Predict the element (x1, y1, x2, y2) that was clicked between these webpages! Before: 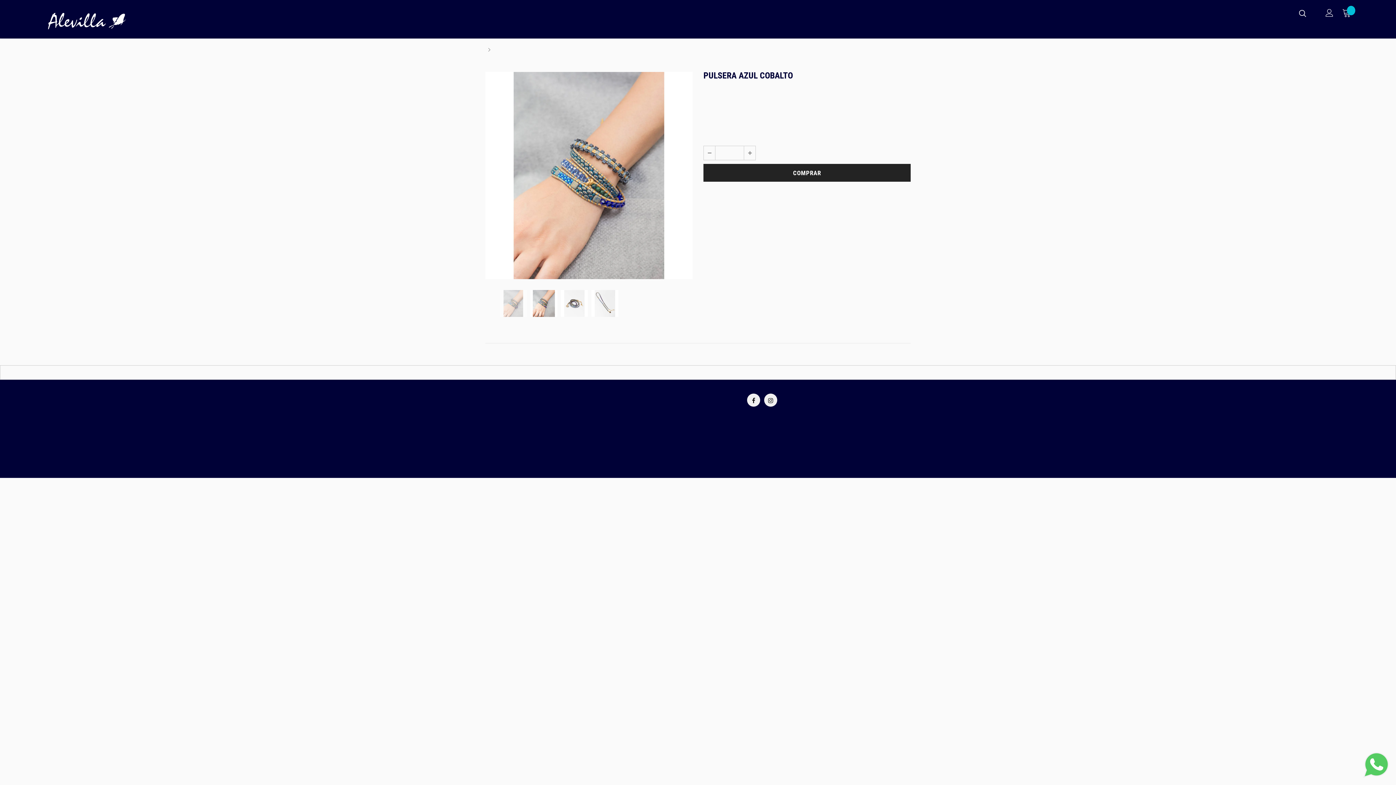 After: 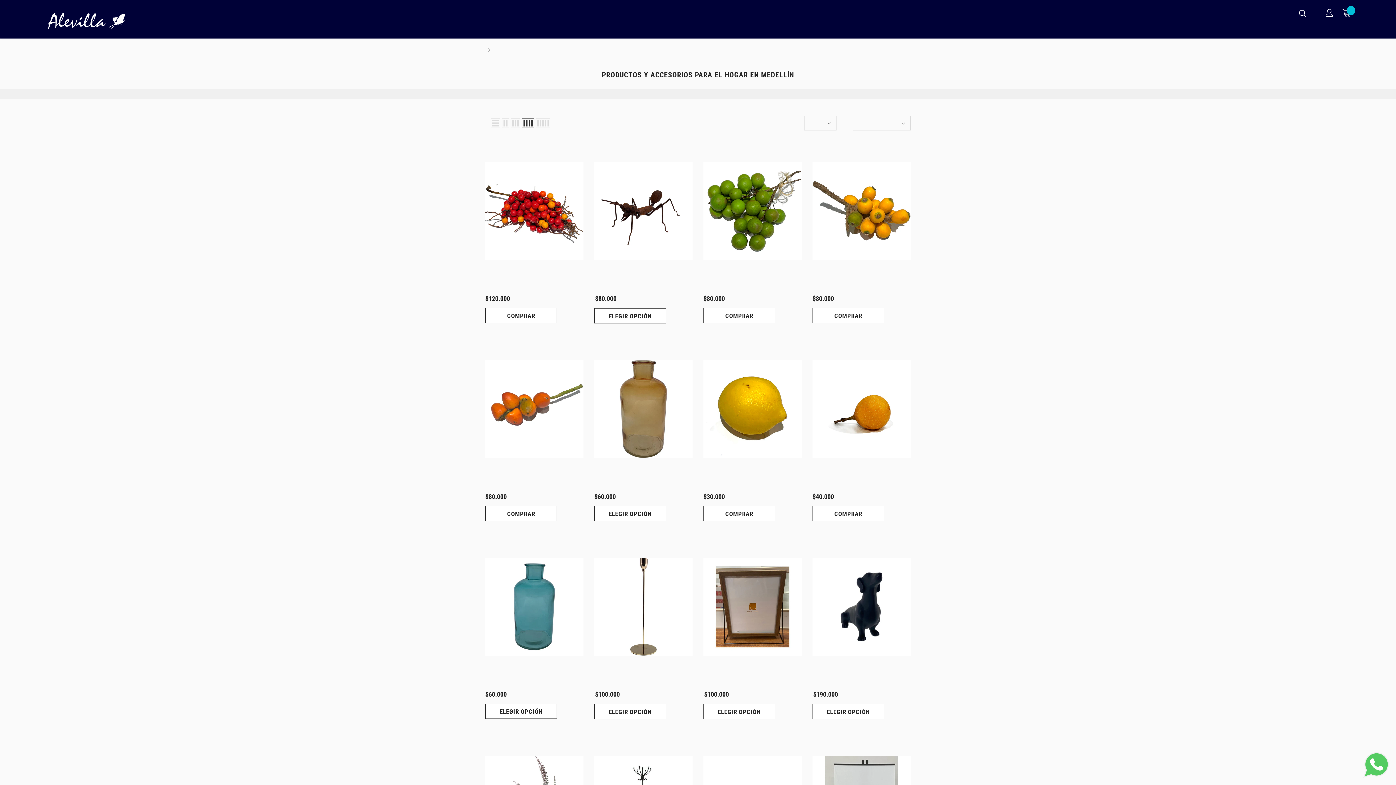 Action: label: DECORACIÓN bbox: (697, 5, 700, 26)